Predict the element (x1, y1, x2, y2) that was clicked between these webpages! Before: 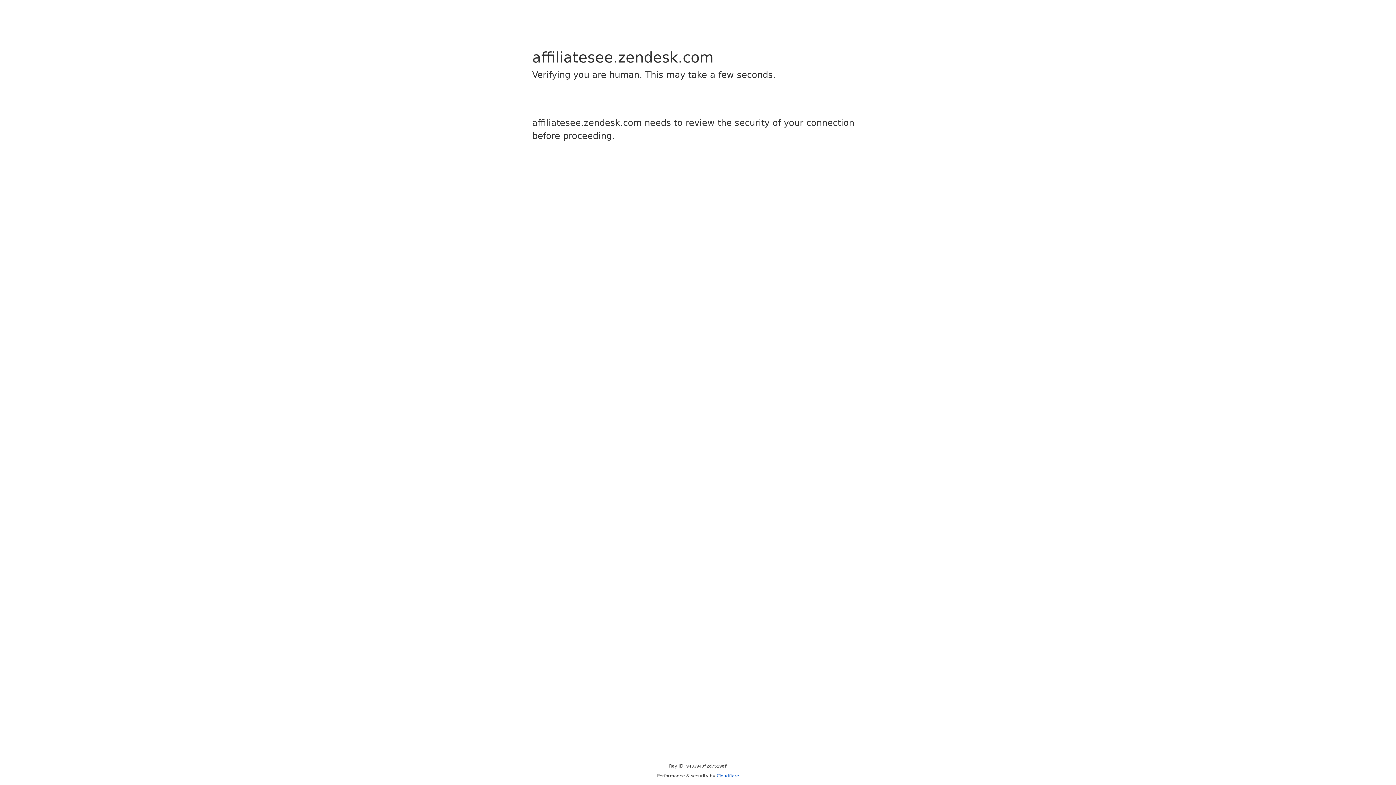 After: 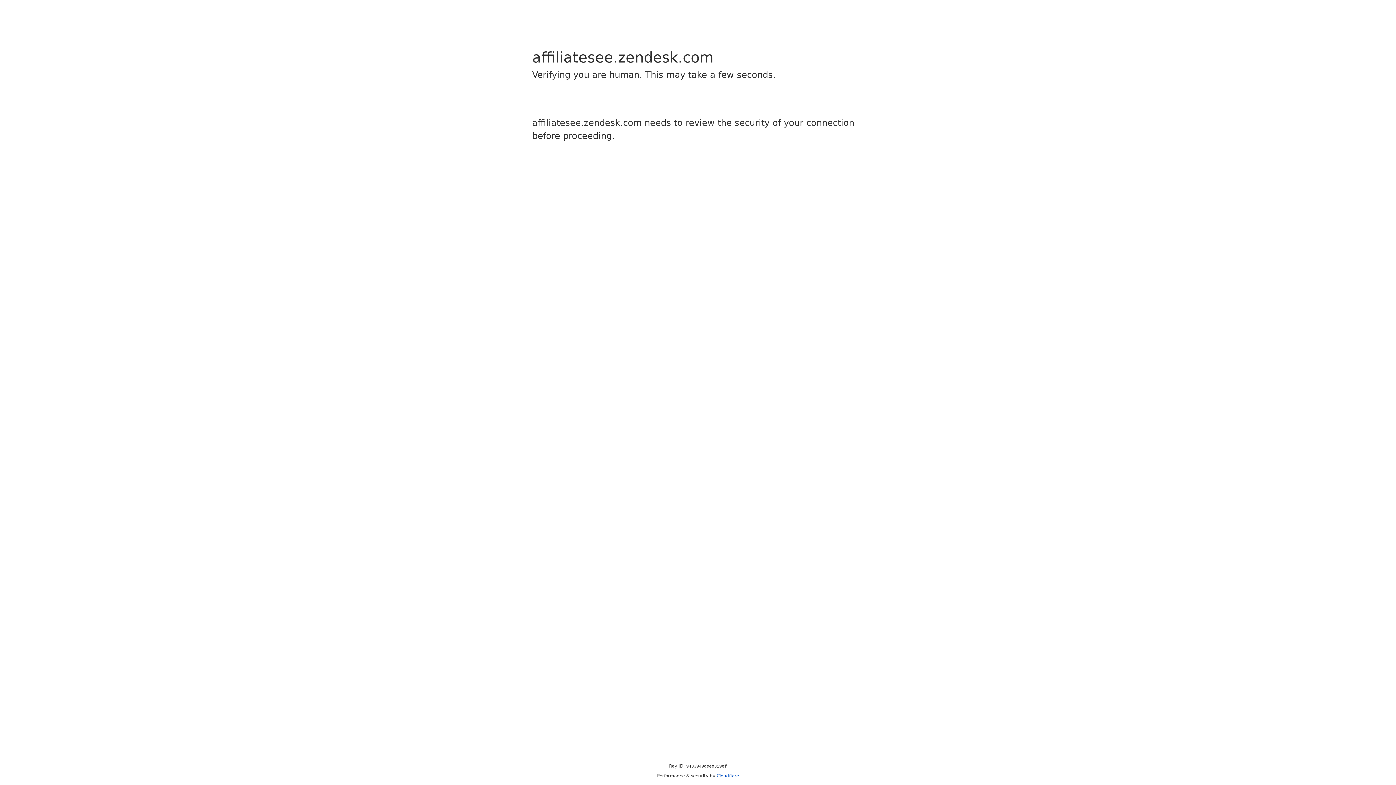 Action: bbox: (716, 773, 739, 778) label: Cloudflare